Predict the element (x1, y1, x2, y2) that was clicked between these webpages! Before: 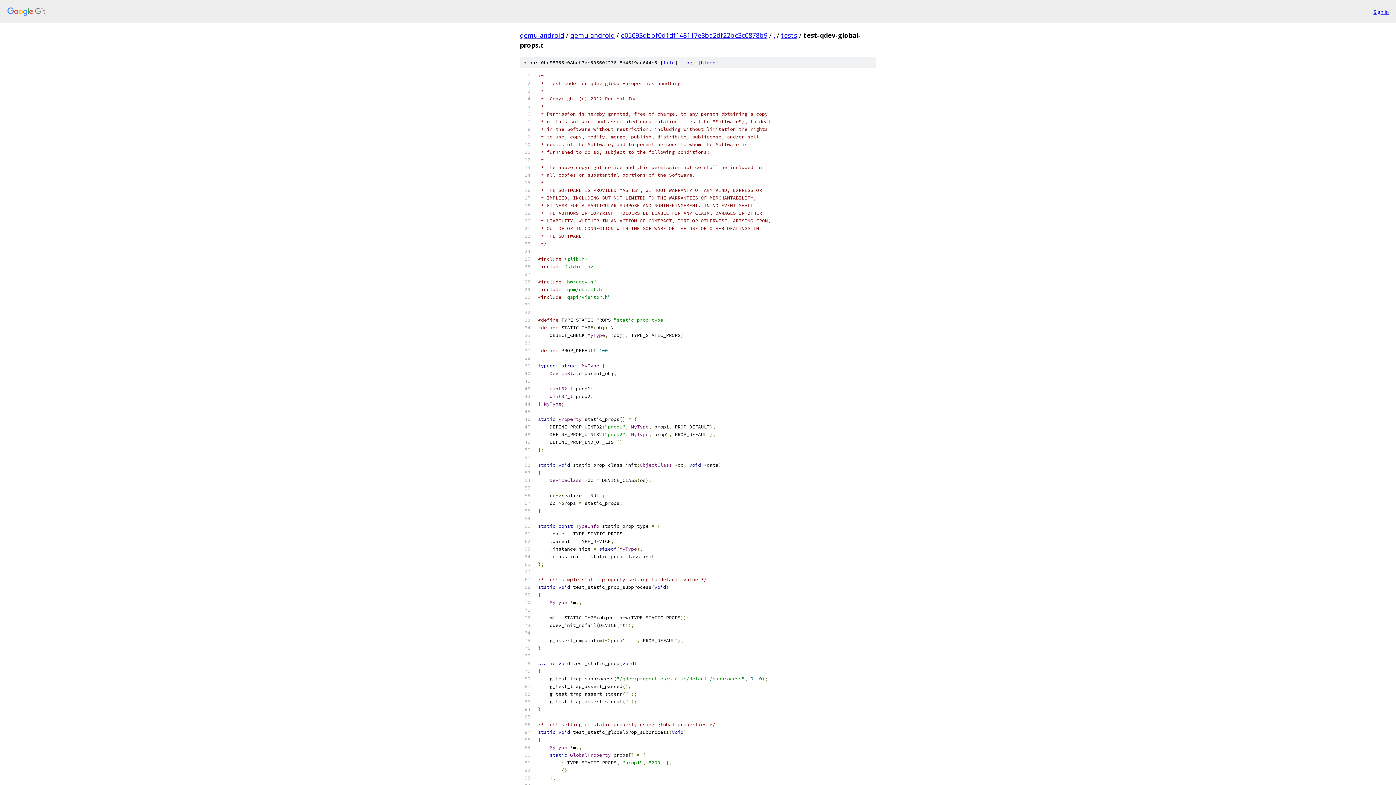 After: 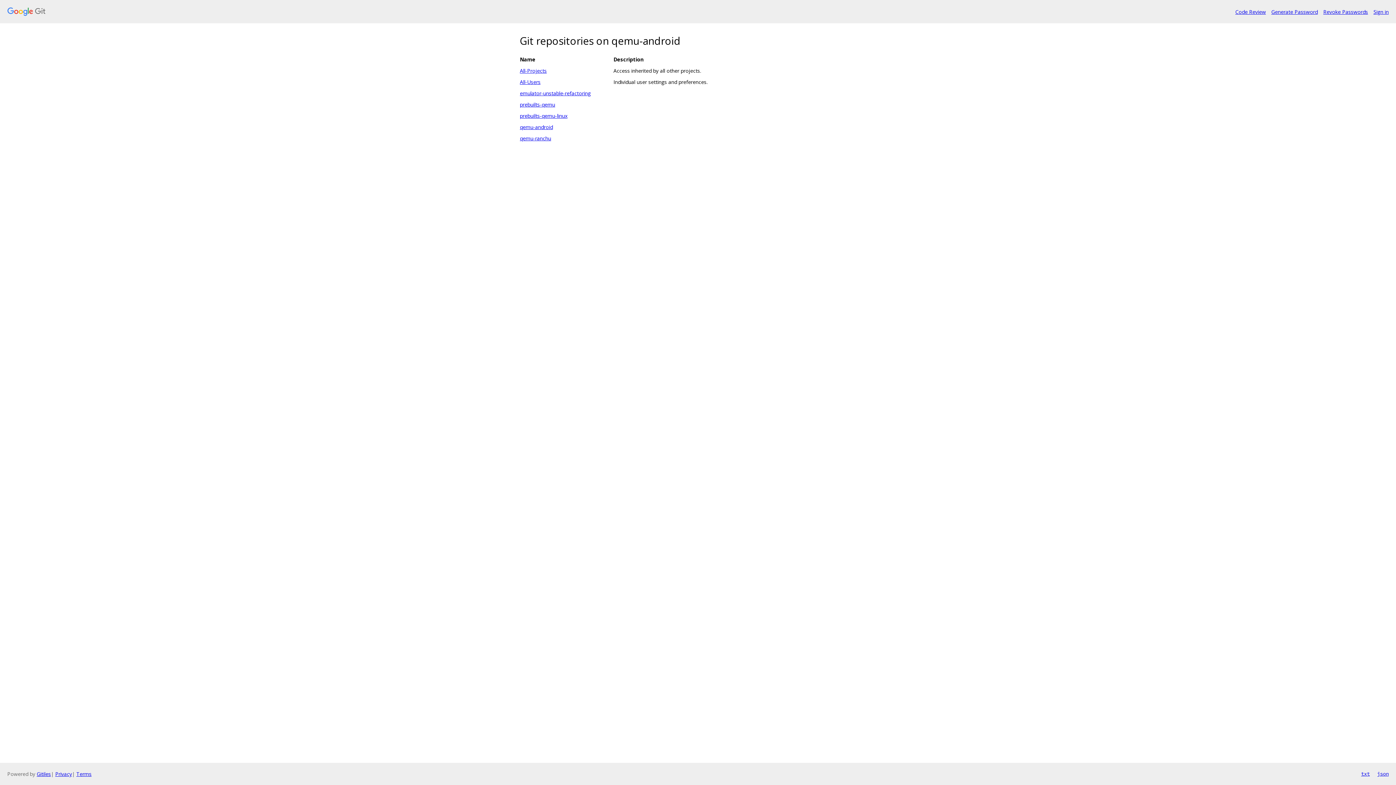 Action: bbox: (520, 30, 564, 39) label: qemu-android